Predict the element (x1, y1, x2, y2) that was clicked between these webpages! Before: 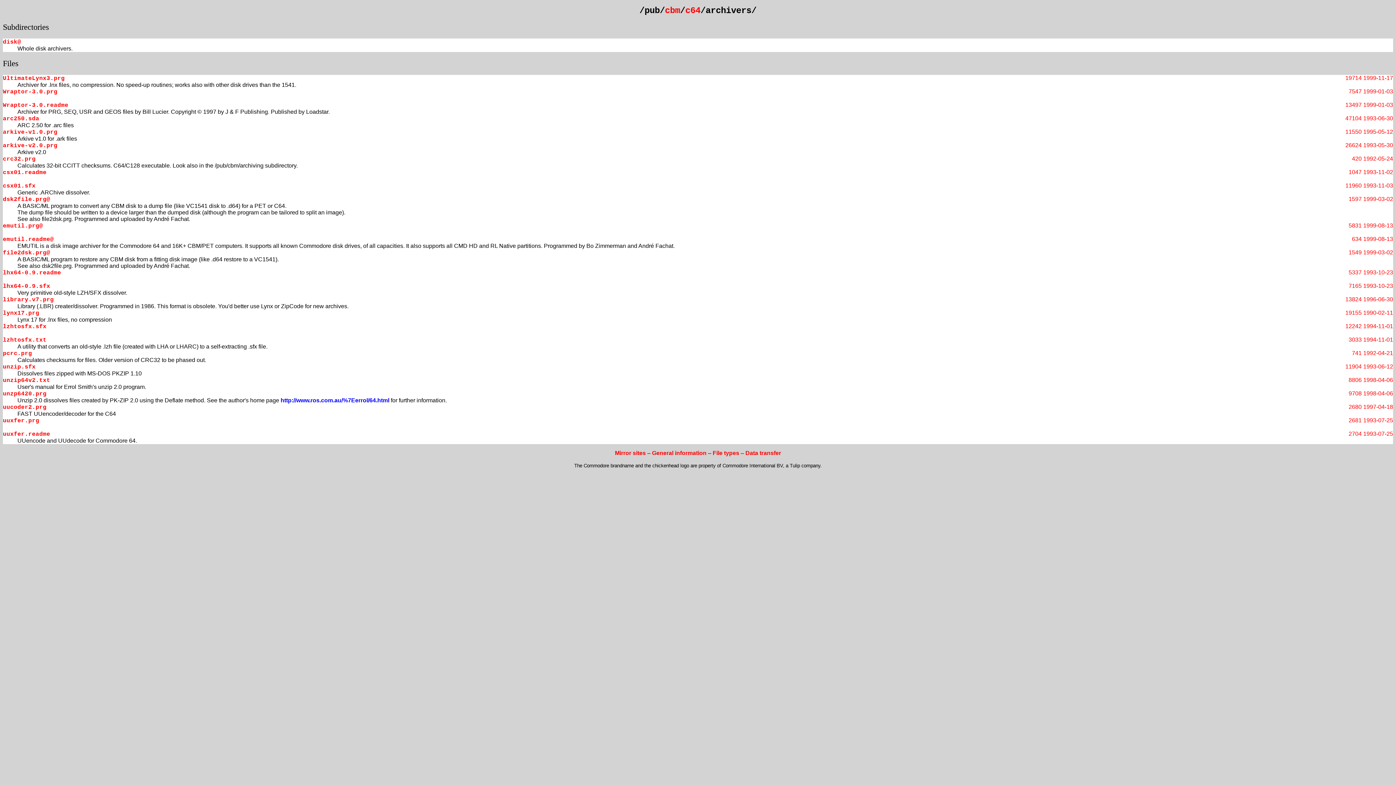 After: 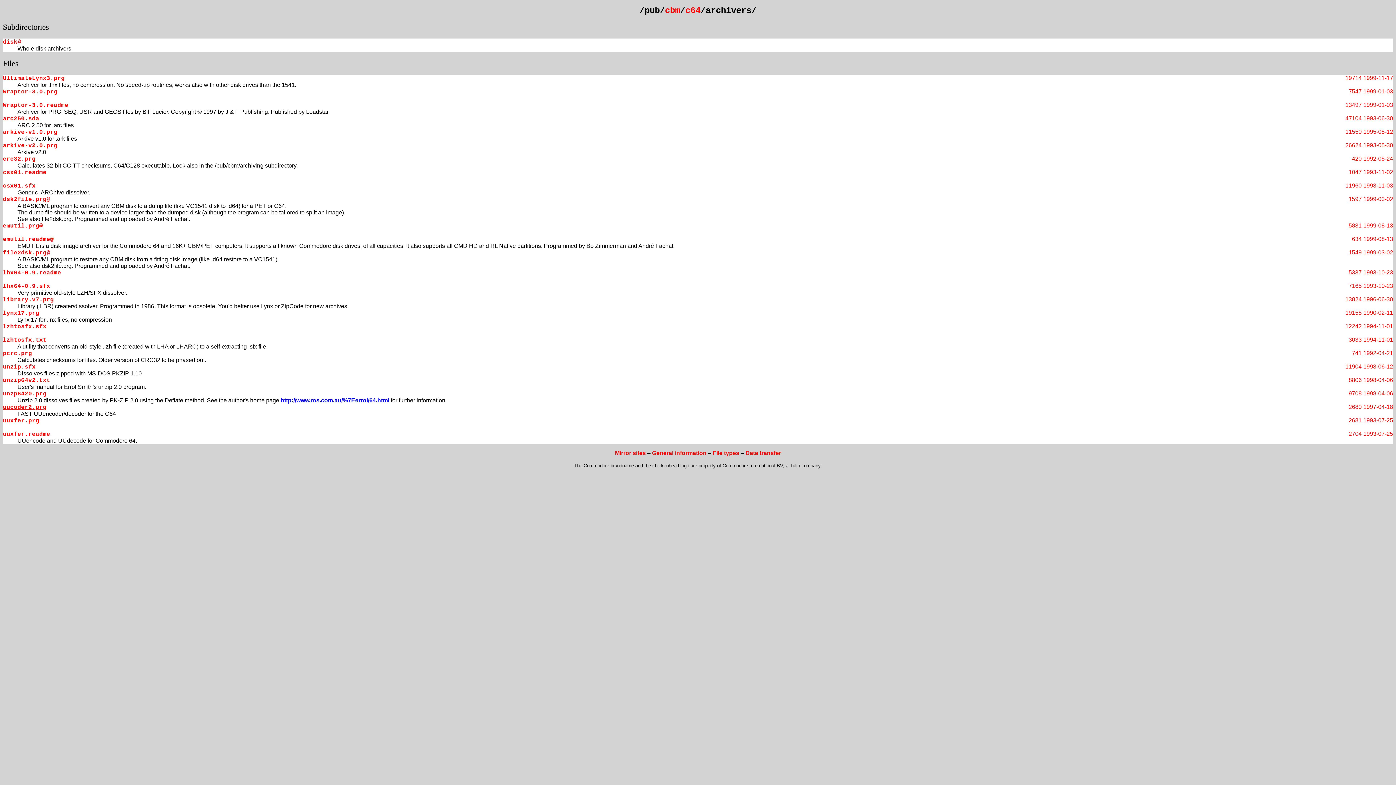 Action: label: uucoder2.prg bbox: (2, 404, 46, 411)